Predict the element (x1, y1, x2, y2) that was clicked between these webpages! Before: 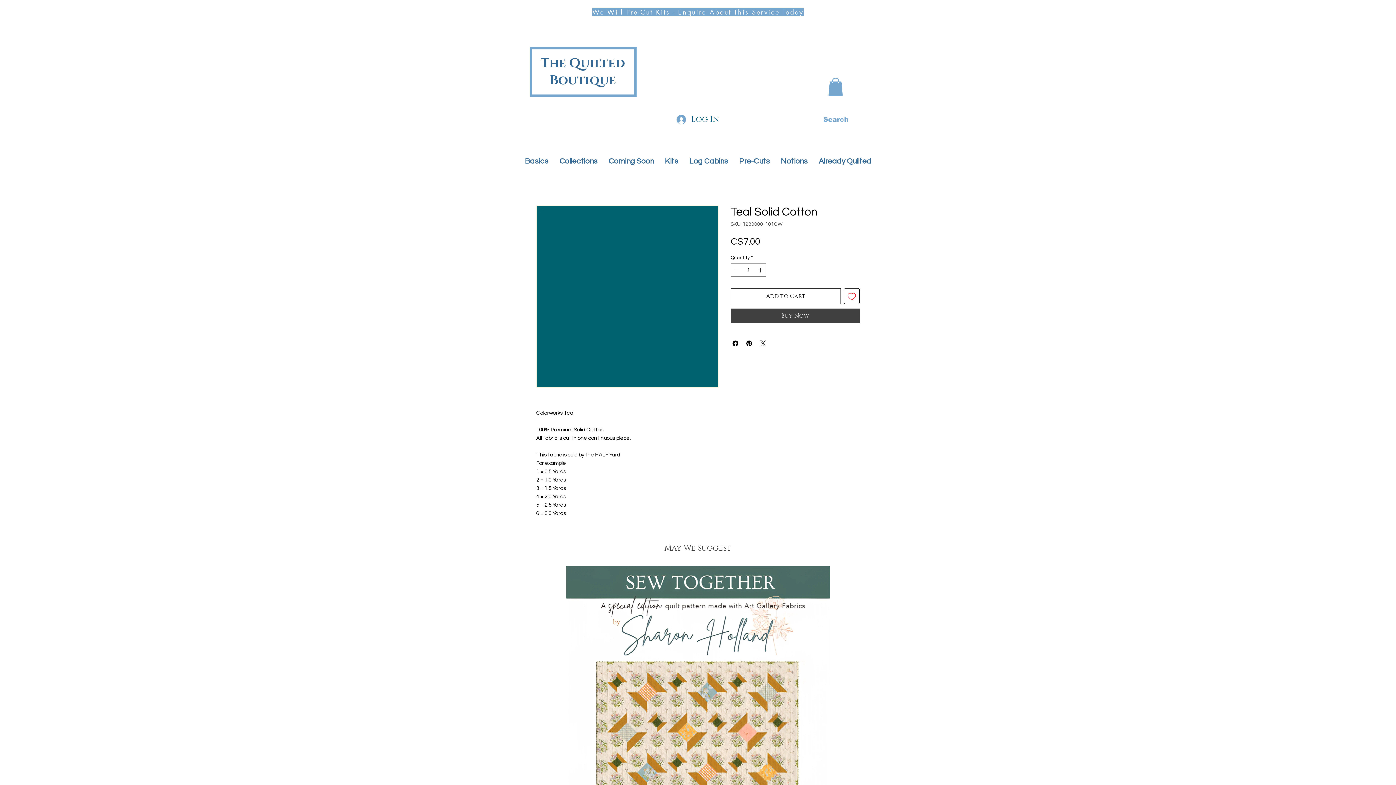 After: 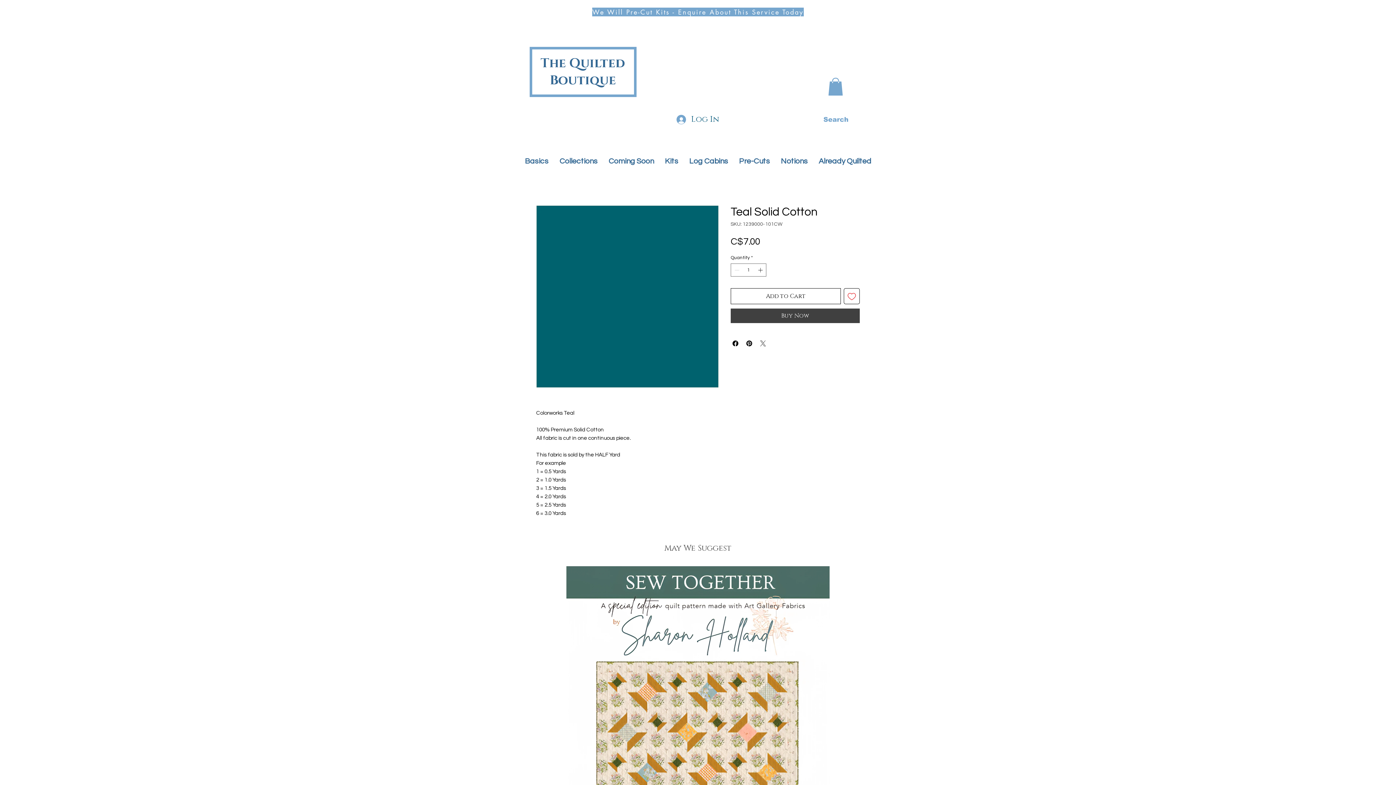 Action: bbox: (758, 339, 767, 347) label: Share on X